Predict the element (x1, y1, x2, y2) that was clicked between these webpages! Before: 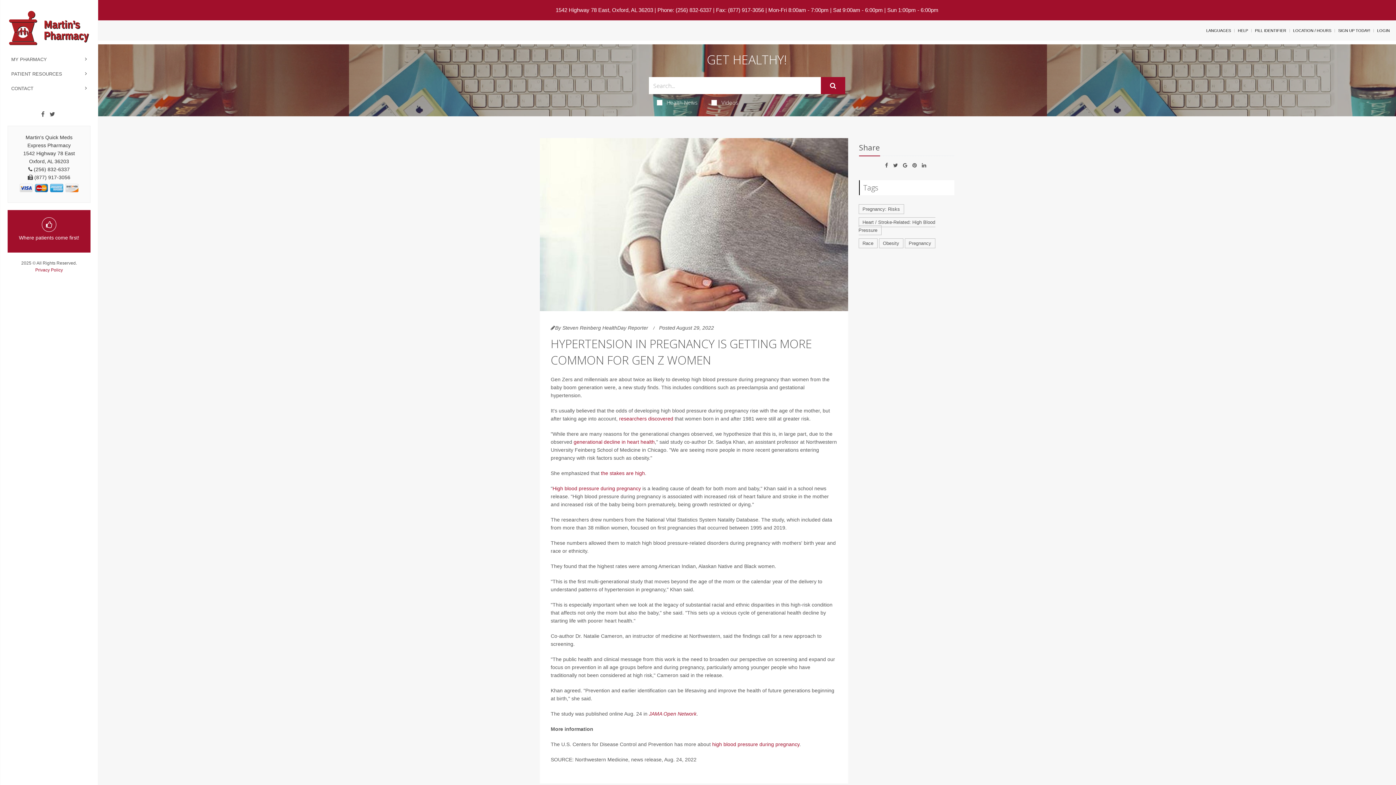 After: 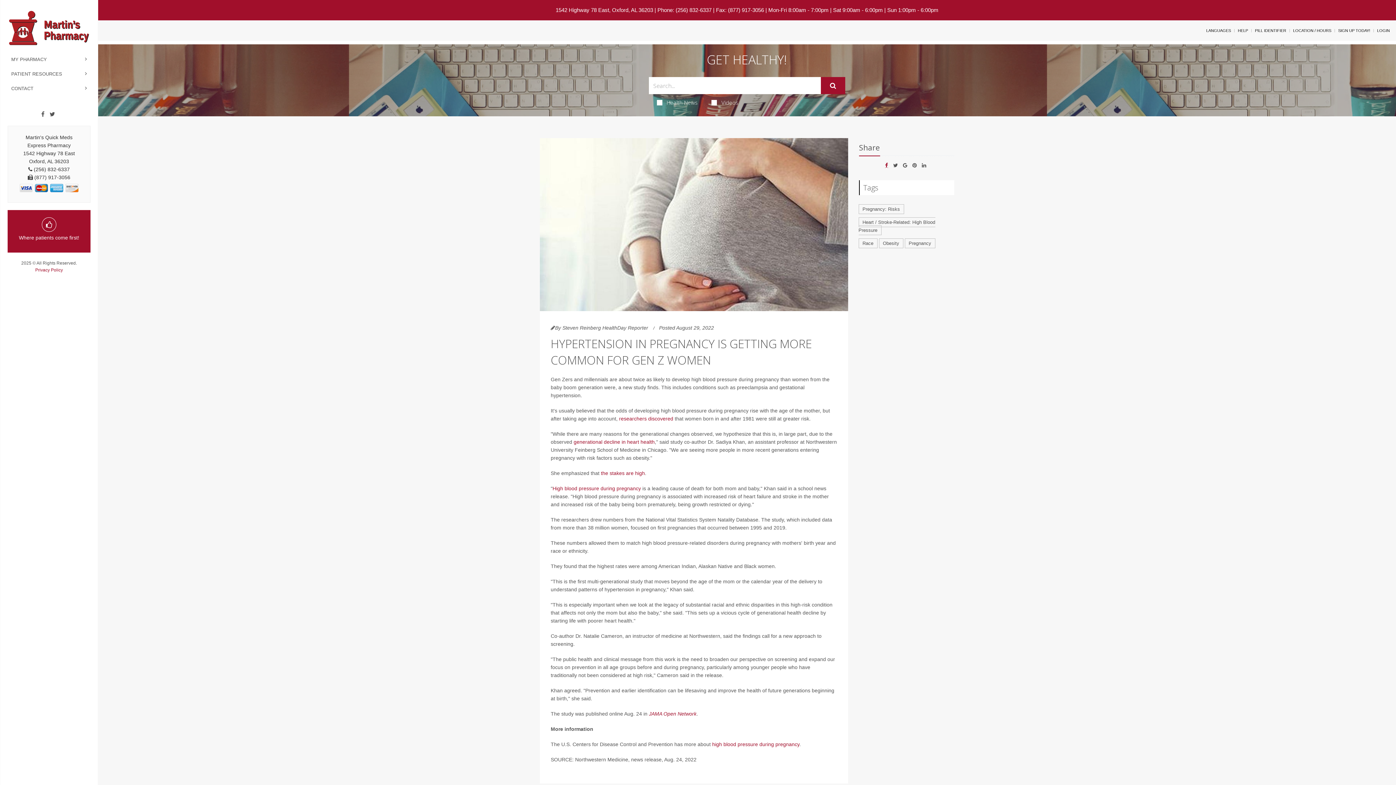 Action: bbox: (885, 162, 888, 168)